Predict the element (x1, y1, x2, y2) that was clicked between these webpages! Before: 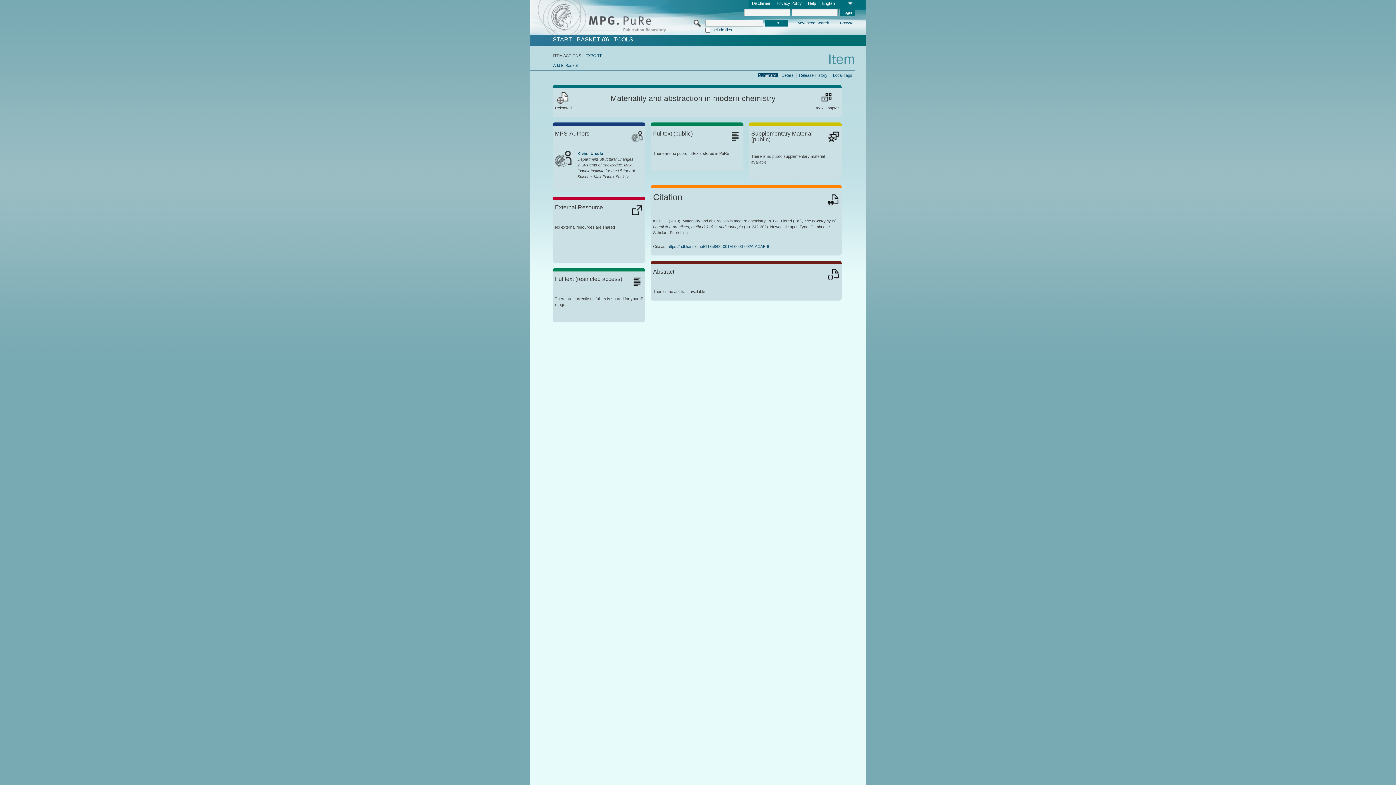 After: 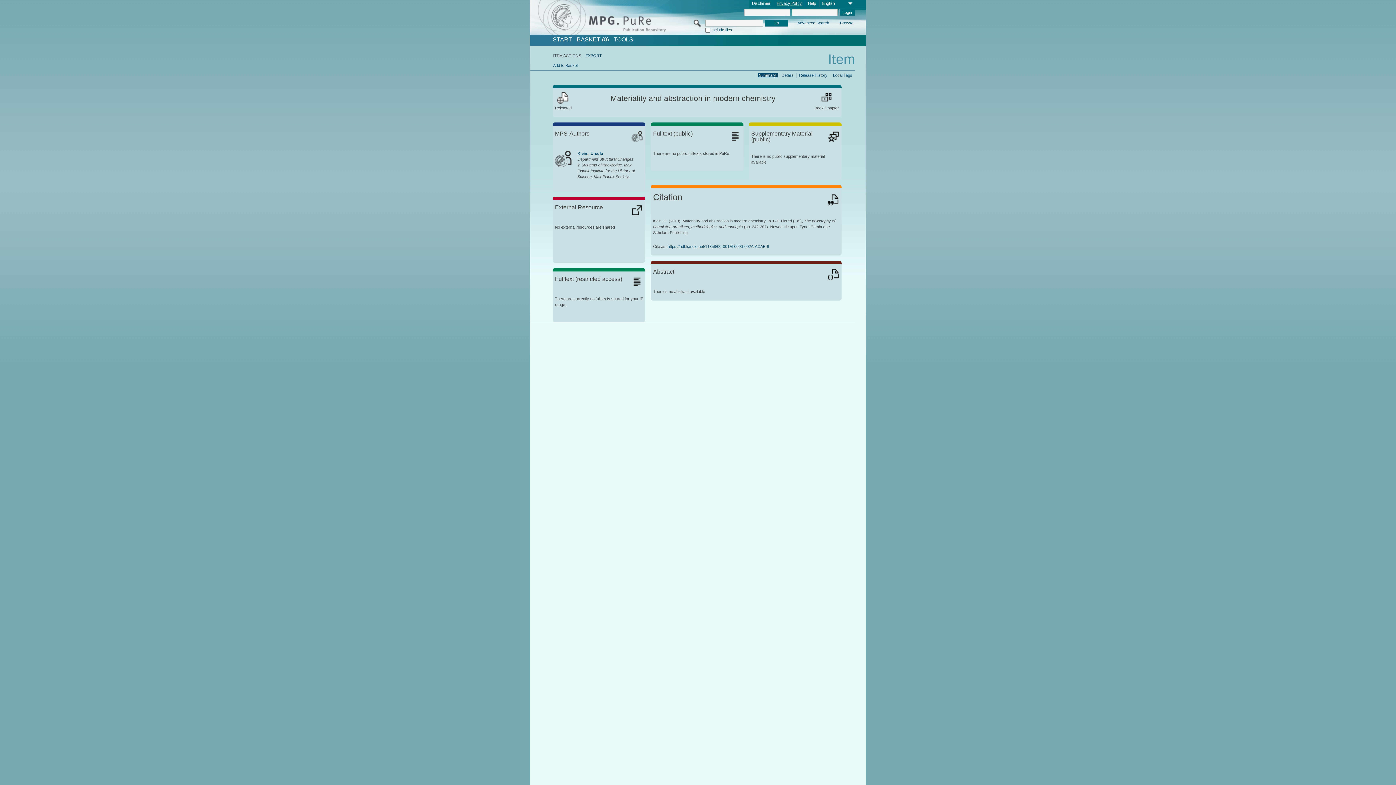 Action: label: Privacy Policy bbox: (774, 0, 804, 7)